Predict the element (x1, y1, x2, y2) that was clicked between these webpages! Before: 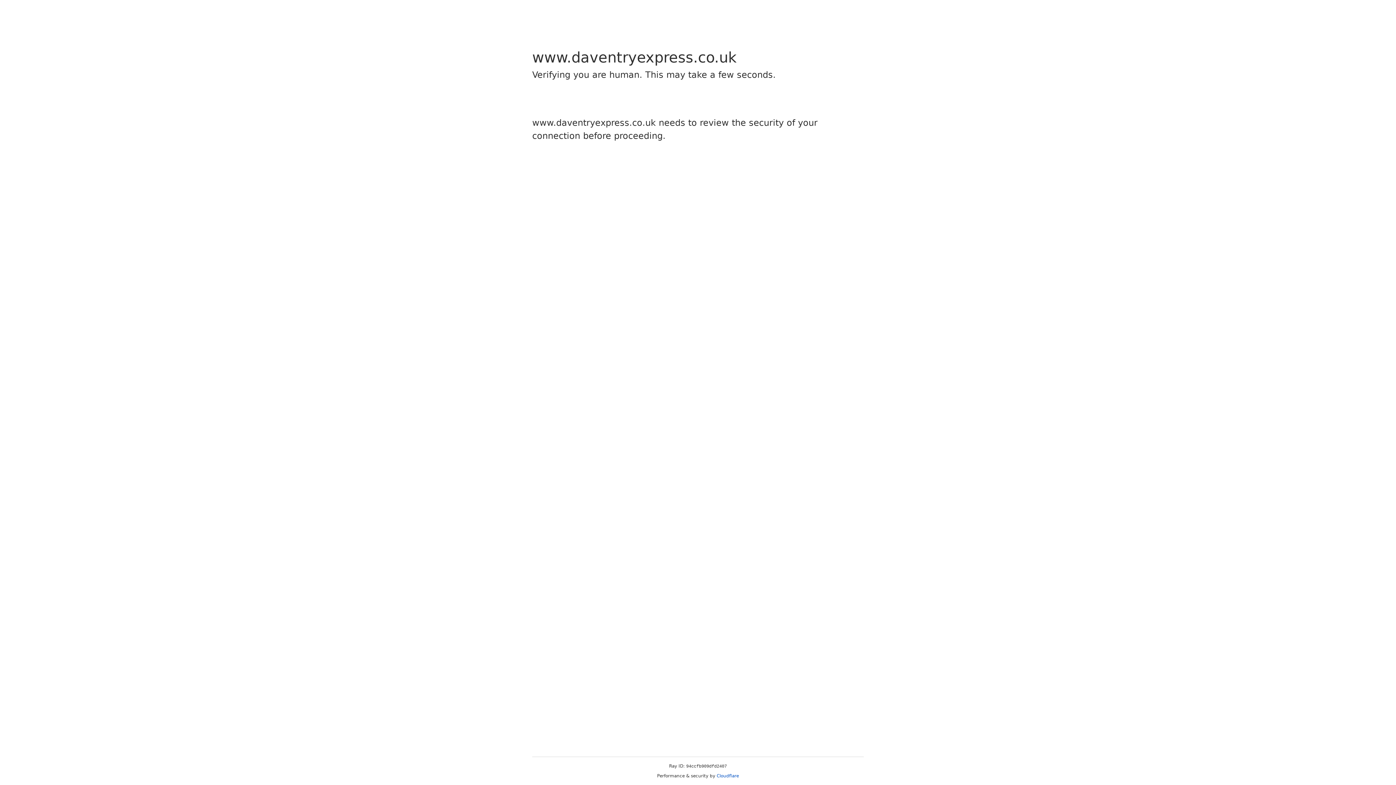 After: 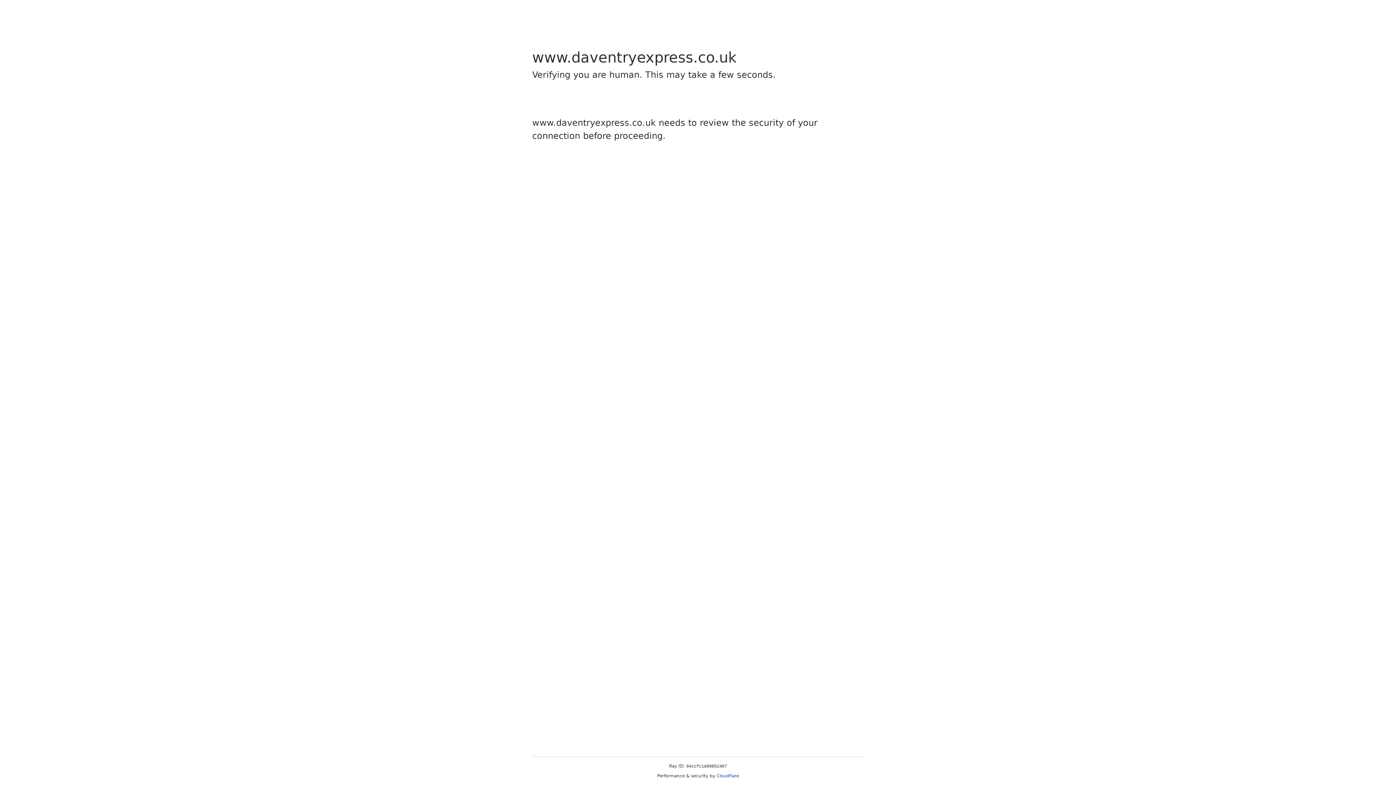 Action: bbox: (716, 773, 739, 778) label: Cloudflare